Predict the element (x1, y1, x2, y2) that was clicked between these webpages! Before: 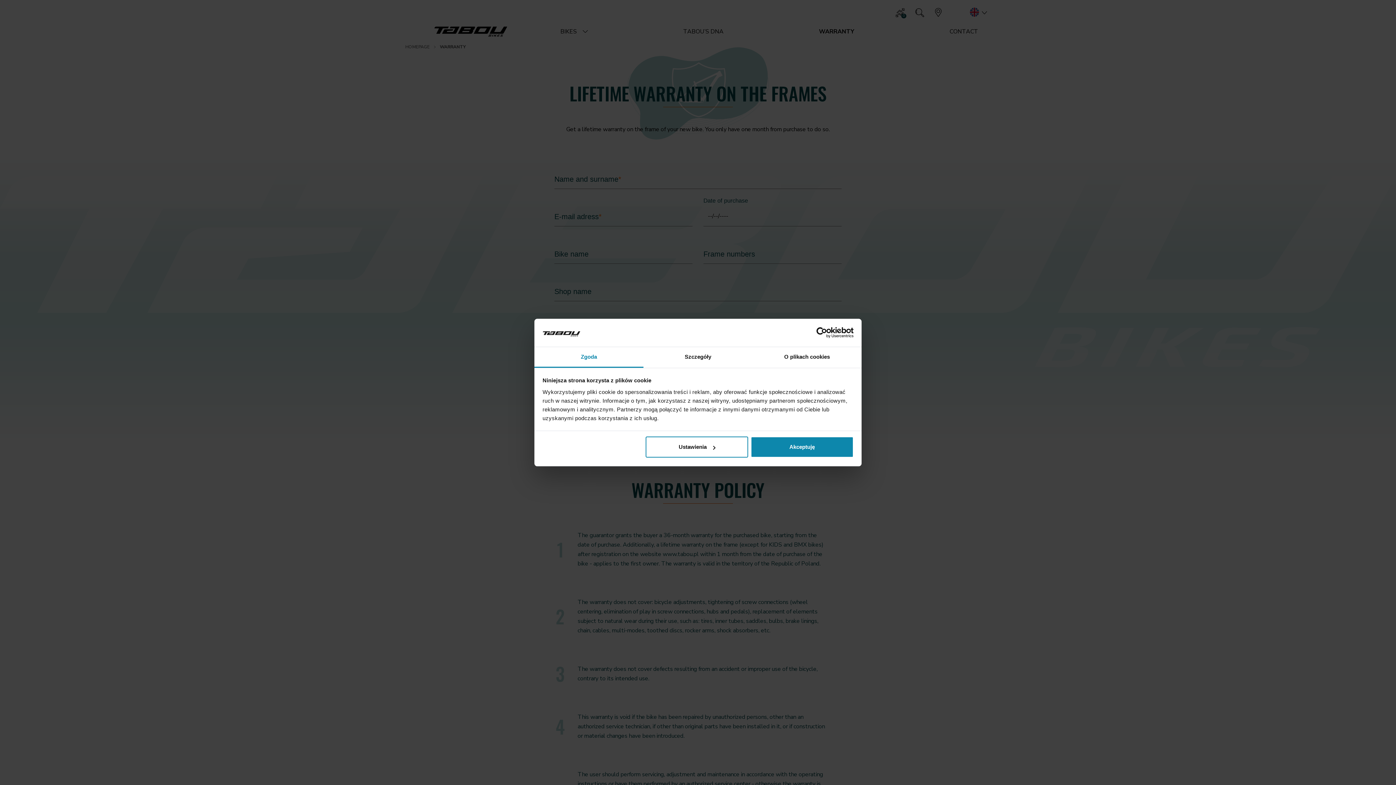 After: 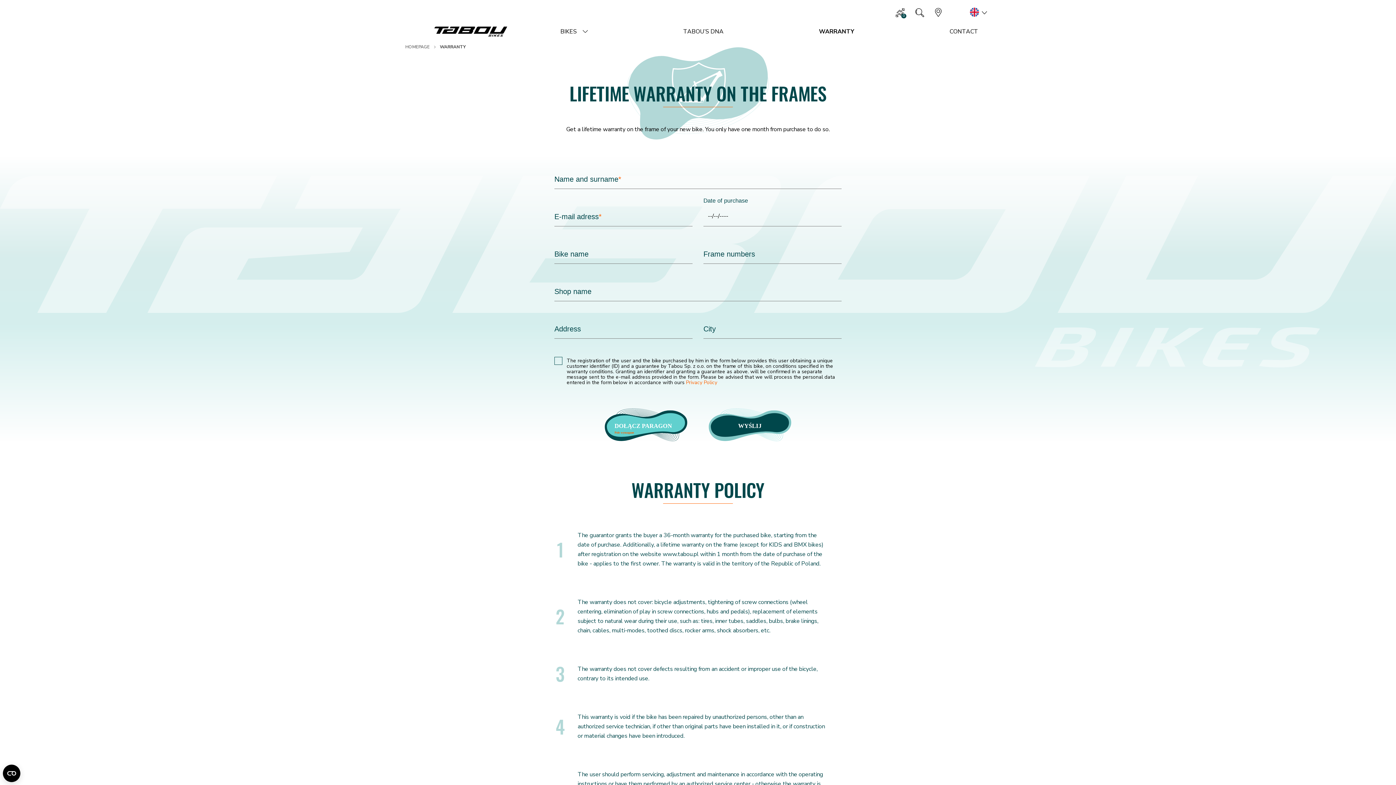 Action: label: Akceptuję bbox: (751, 436, 853, 457)